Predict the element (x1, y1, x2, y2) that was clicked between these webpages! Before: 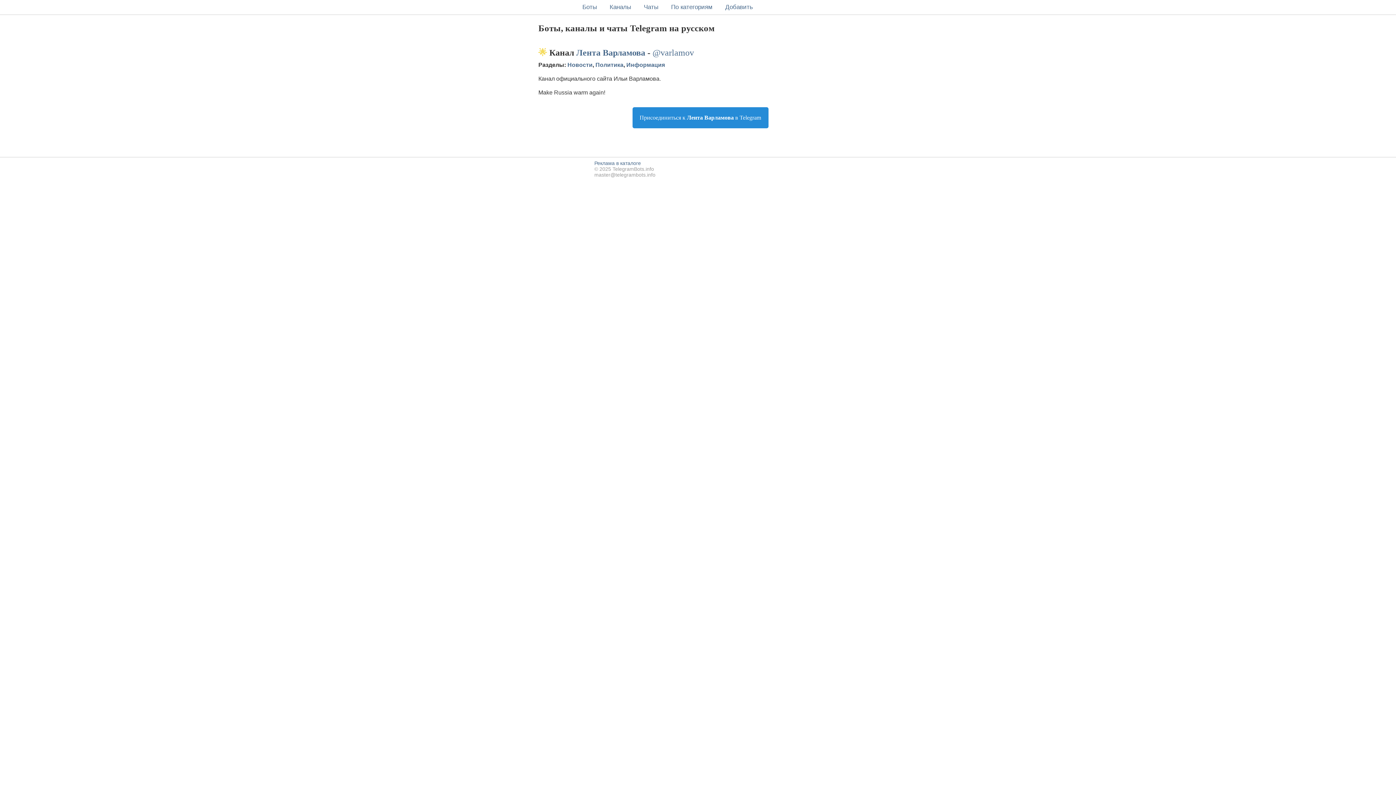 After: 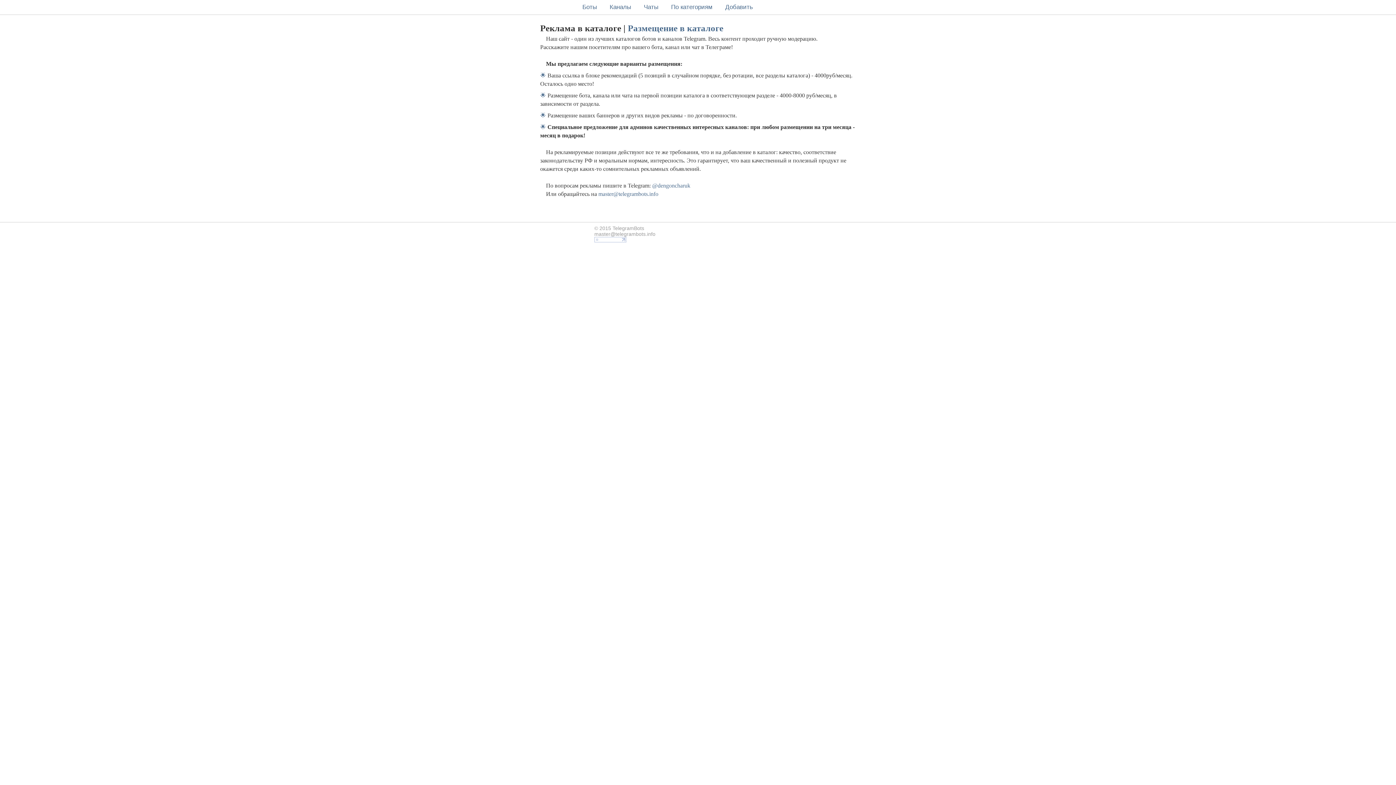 Action: bbox: (594, 160, 641, 166) label: Реклама в каталоге